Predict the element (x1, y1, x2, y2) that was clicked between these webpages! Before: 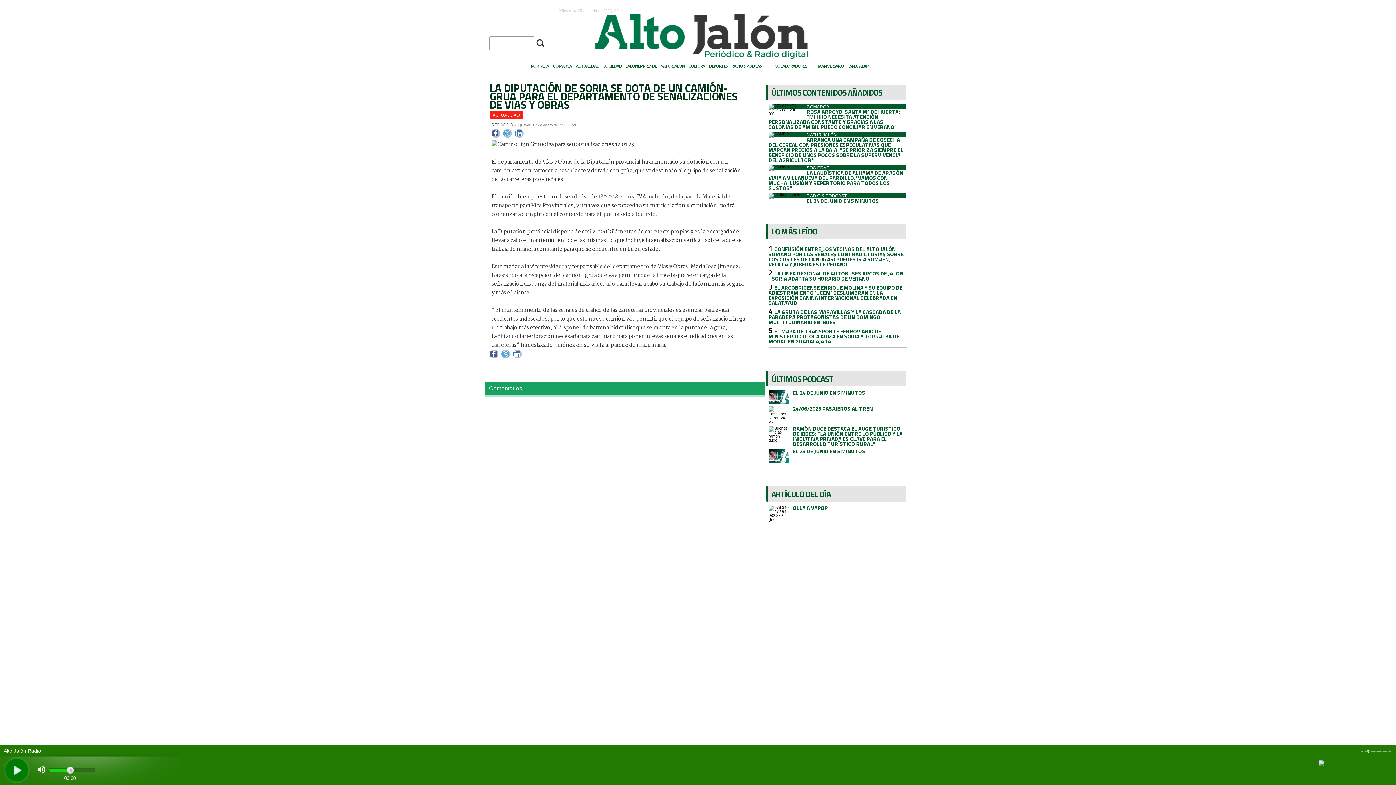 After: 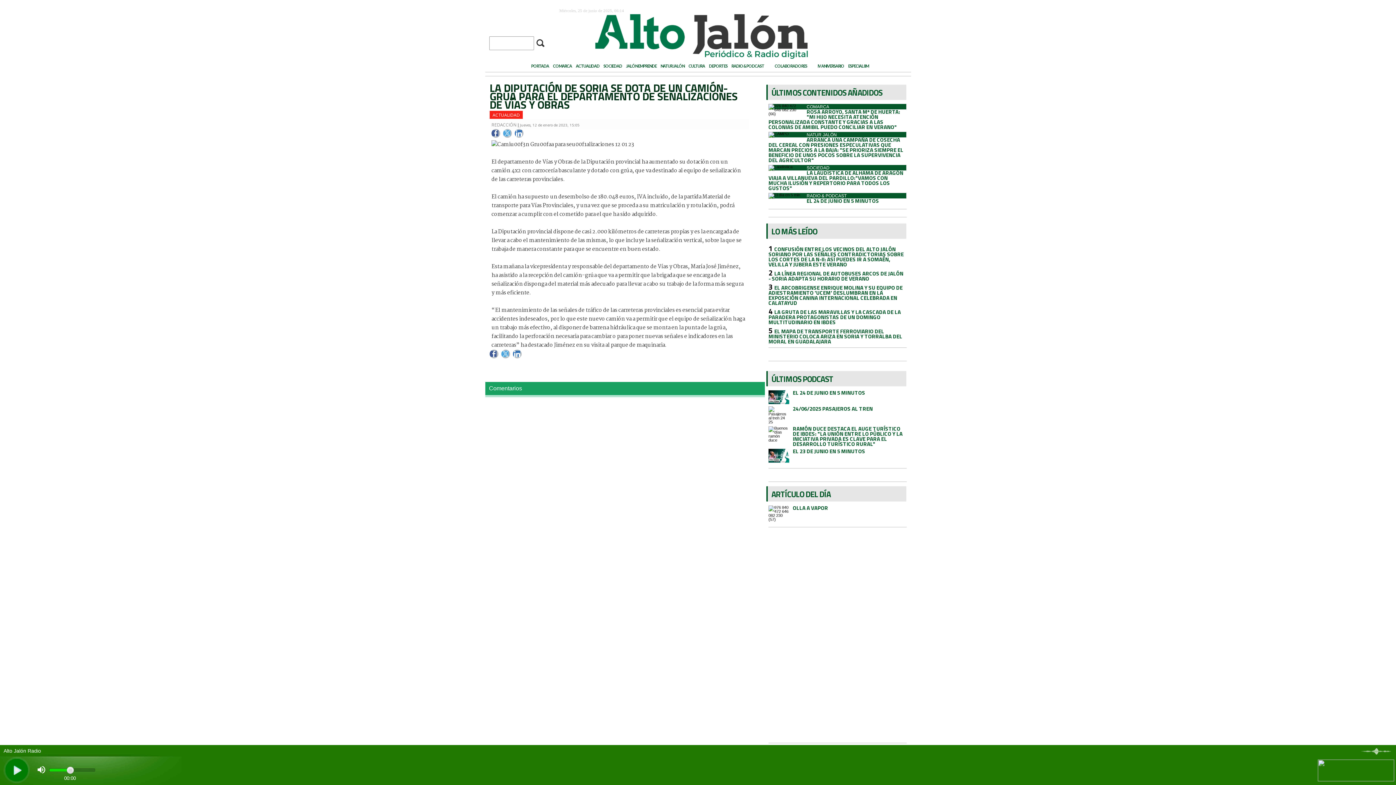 Action: label: Compartir por Twitter bbox: (503, 129, 512, 137)